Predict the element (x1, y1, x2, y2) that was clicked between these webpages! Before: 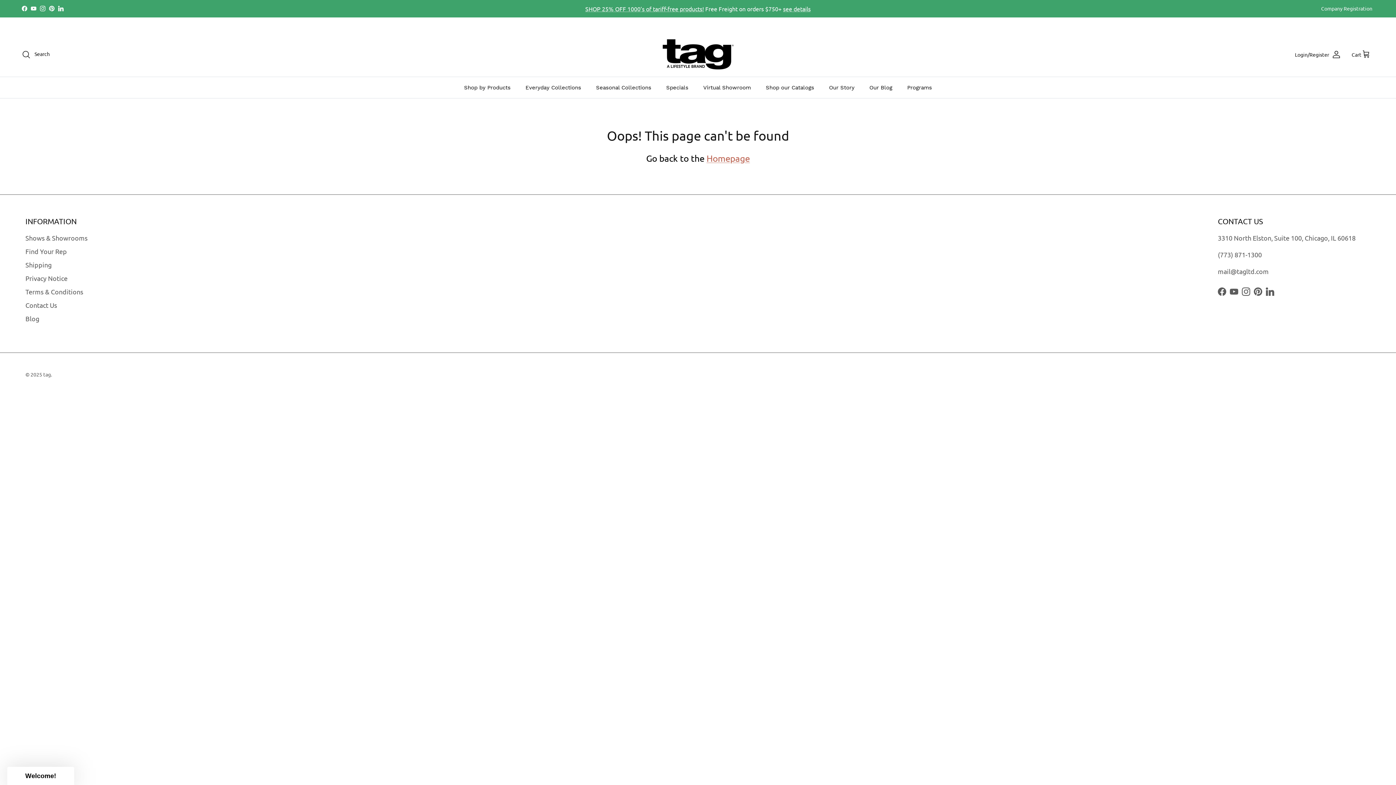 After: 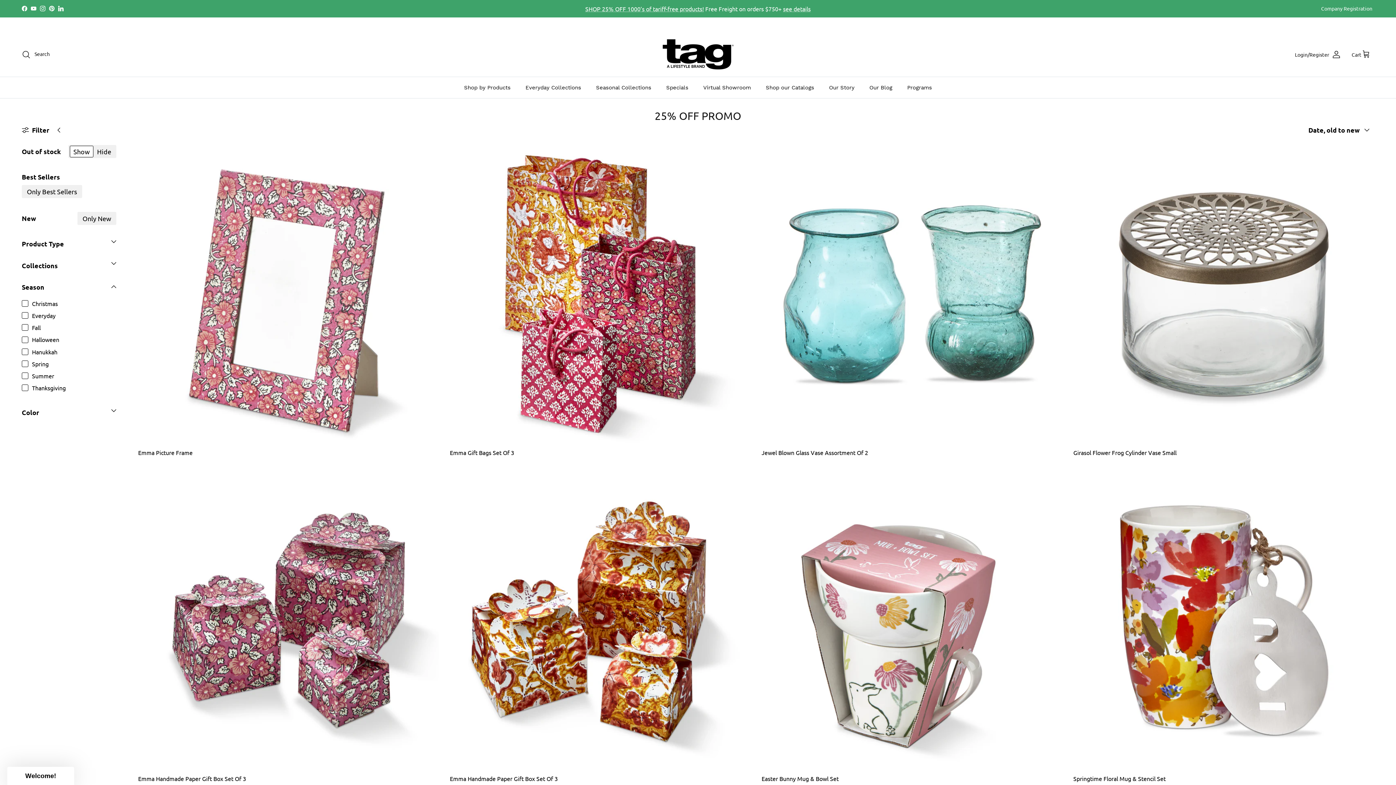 Action: bbox: (585, 5, 704, 12) label: SHOP 25% OFF 1000’s of tariff-free products!